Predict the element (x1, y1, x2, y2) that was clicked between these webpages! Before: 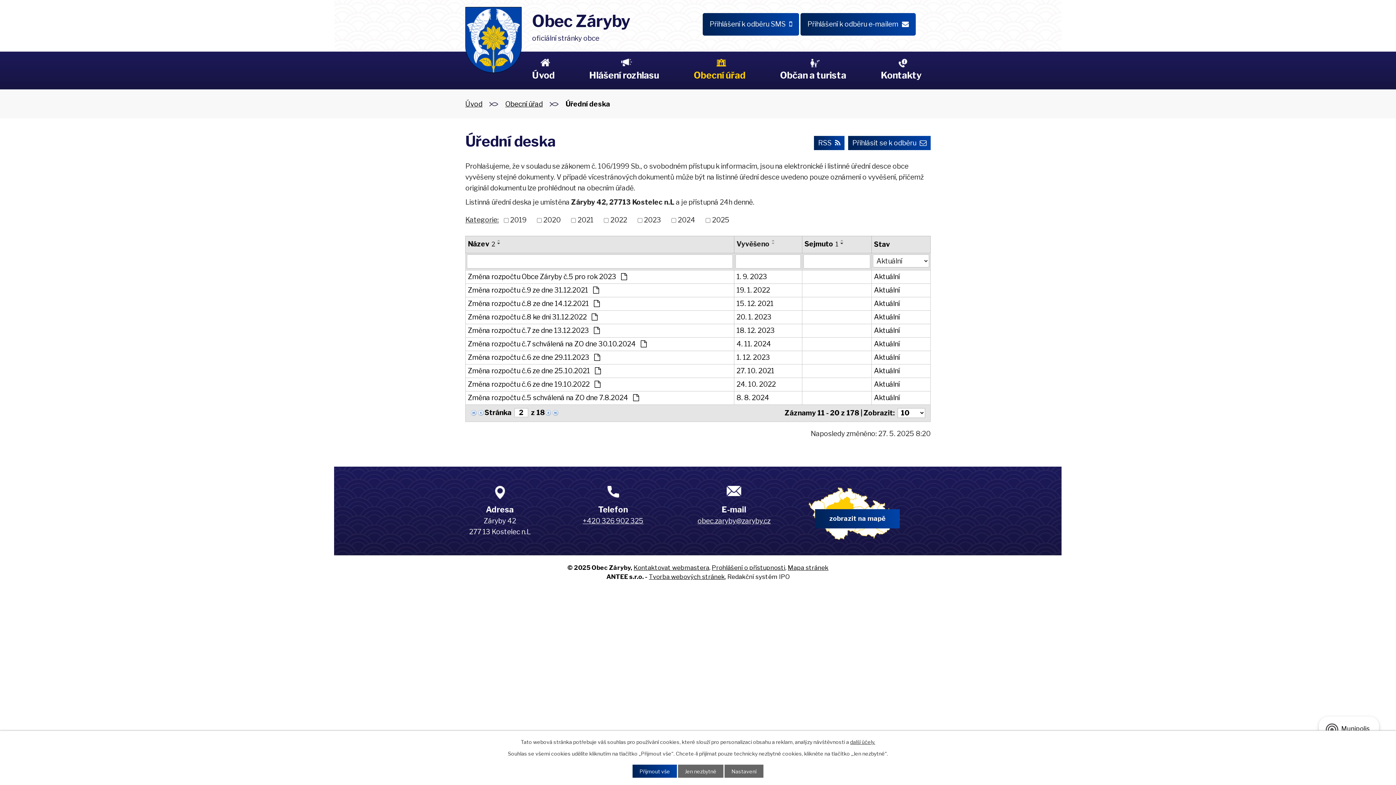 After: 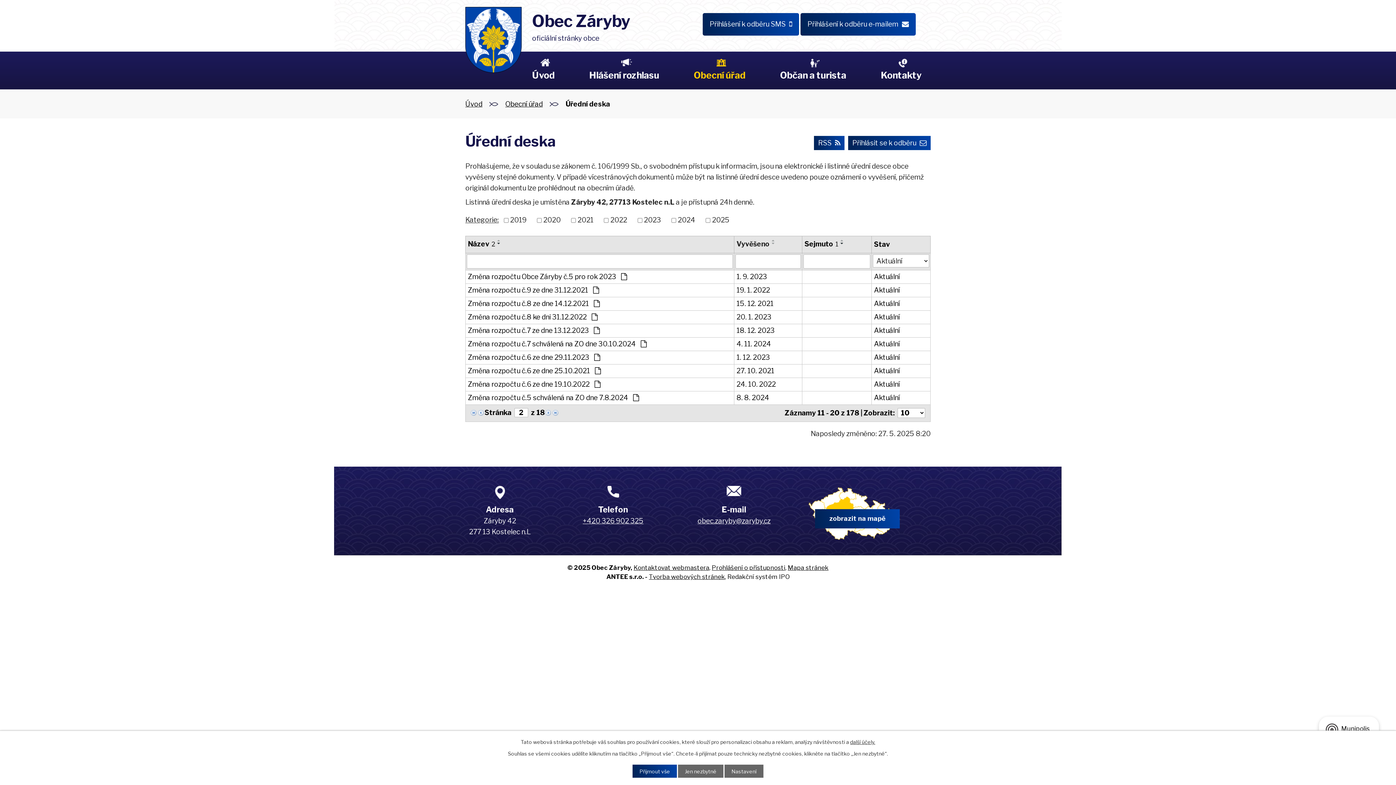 Action: bbox: (838, 242, 846, 245)